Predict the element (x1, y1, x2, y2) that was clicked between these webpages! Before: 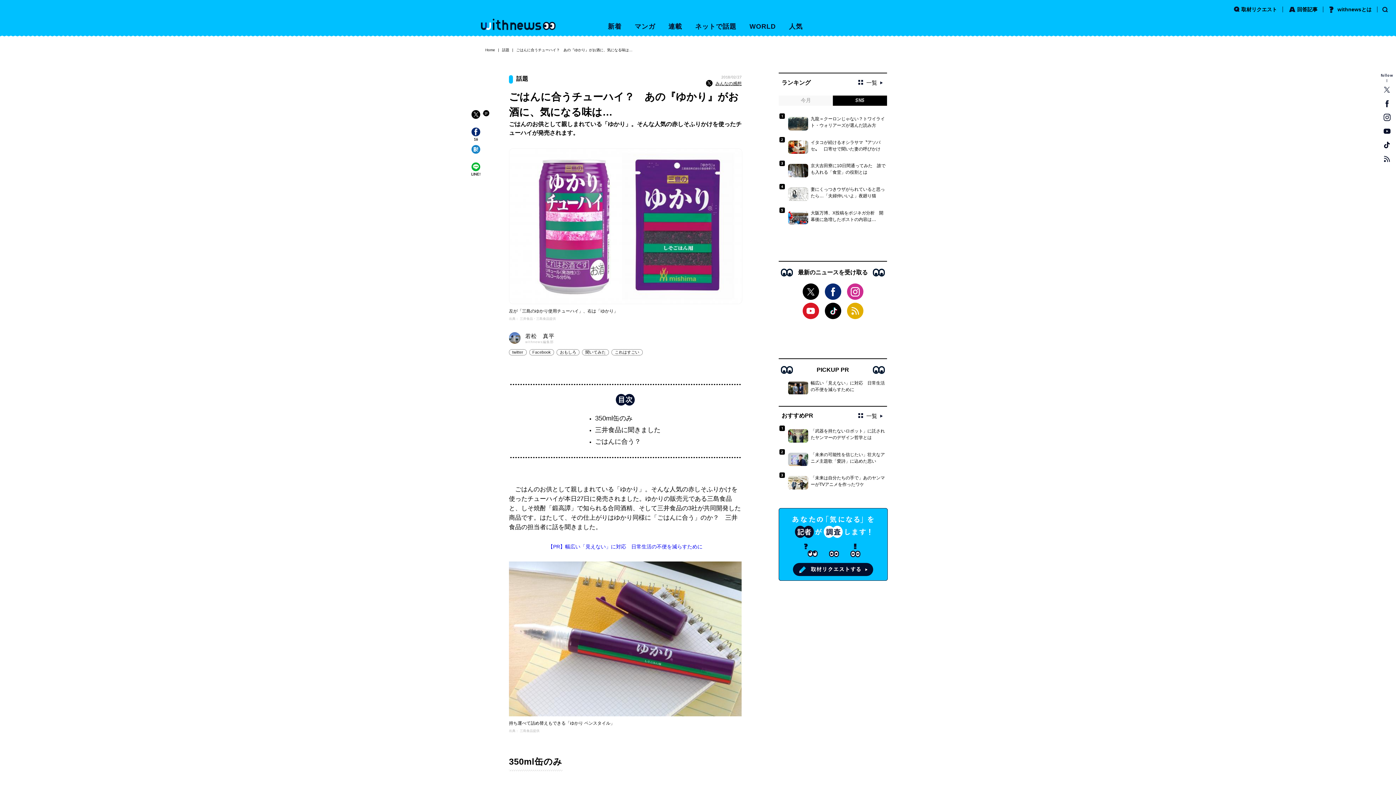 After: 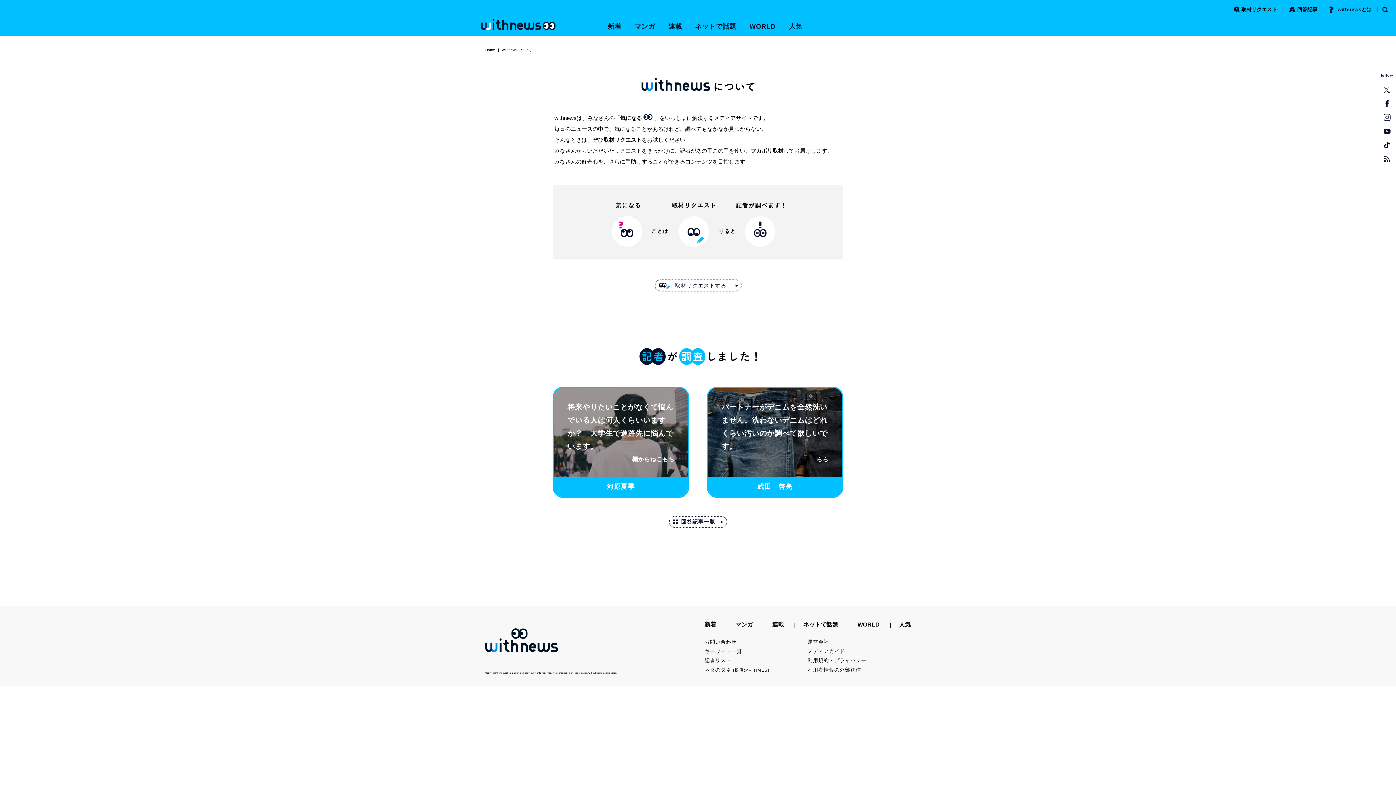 Action: bbox: (1329, 6, 1372, 12) label: withnewsとは